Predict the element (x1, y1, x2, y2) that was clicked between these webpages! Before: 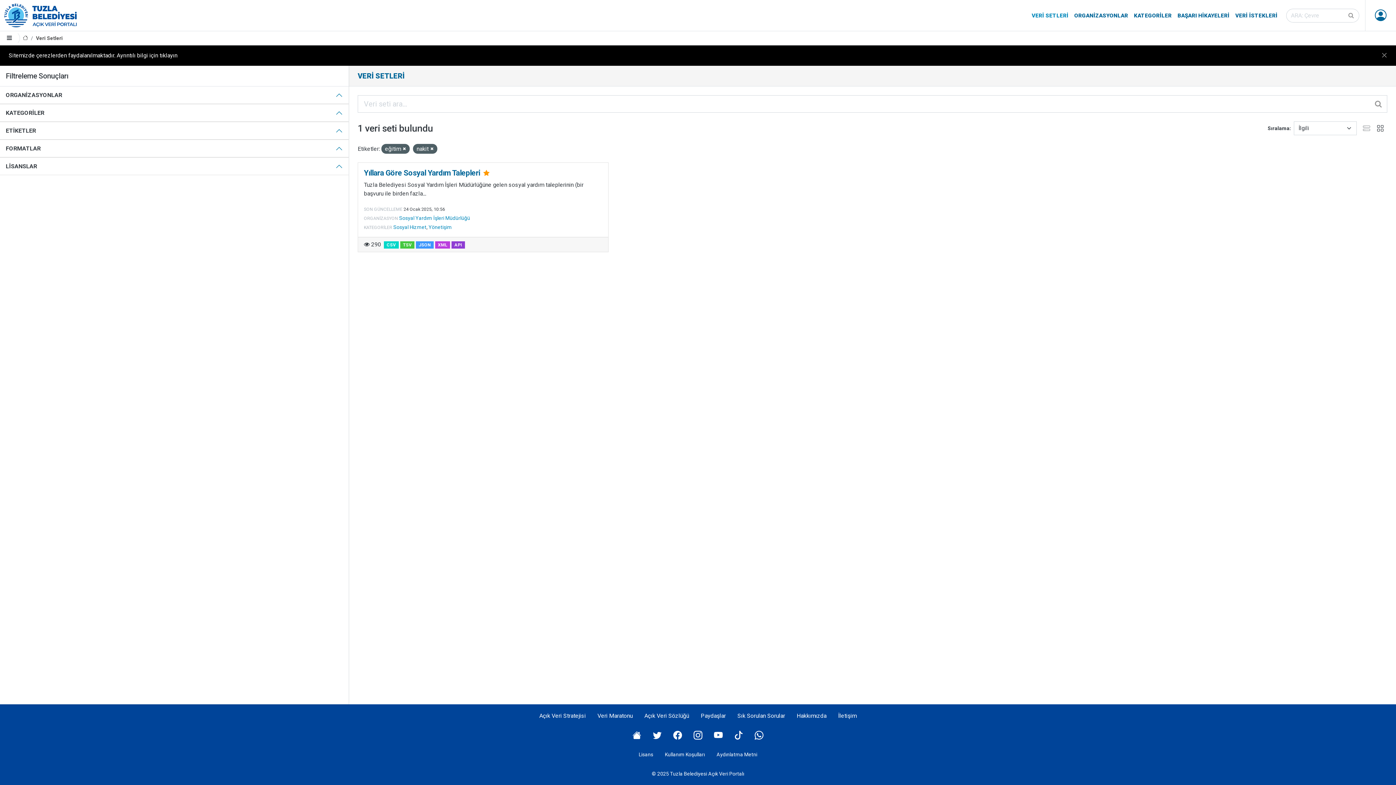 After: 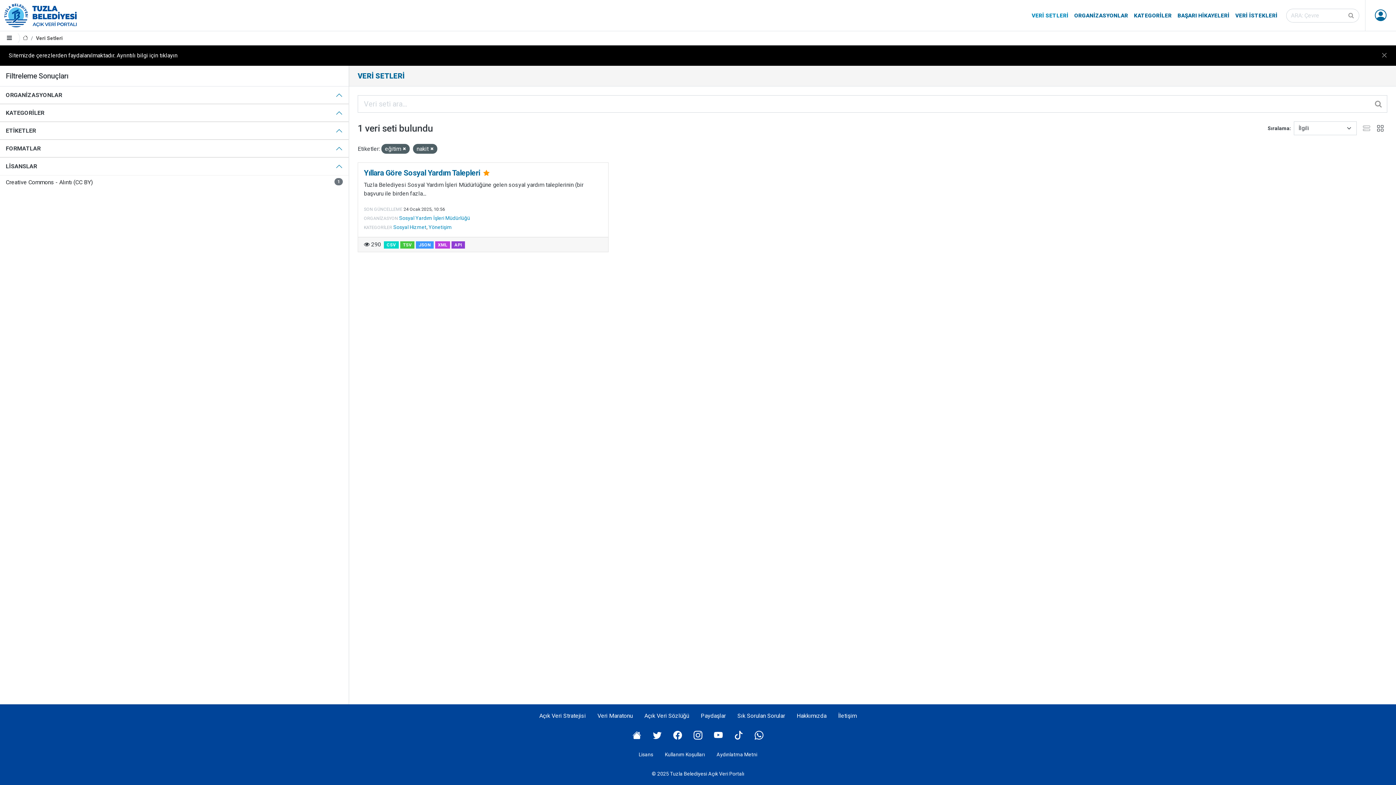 Action: bbox: (0, 157, 348, 175) label: LİSANSLAR